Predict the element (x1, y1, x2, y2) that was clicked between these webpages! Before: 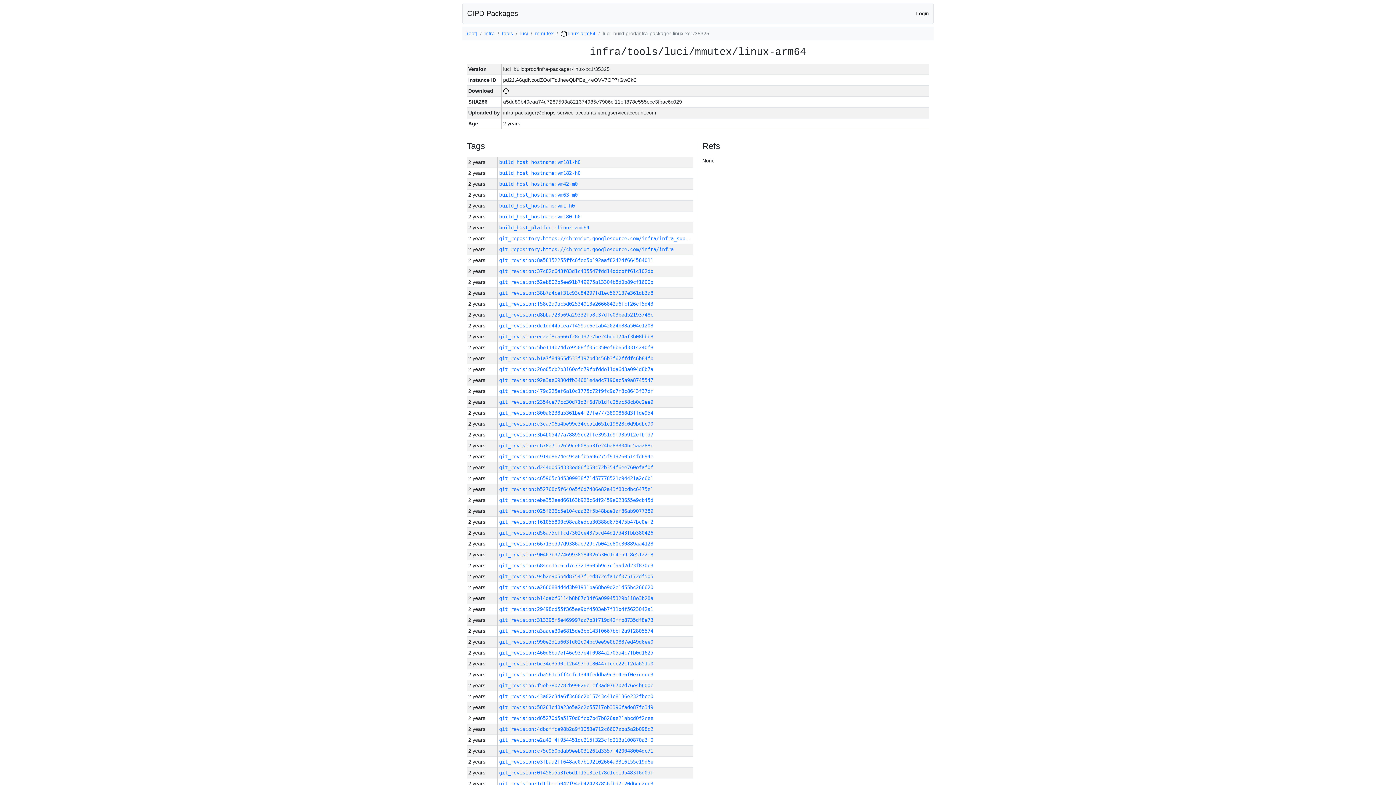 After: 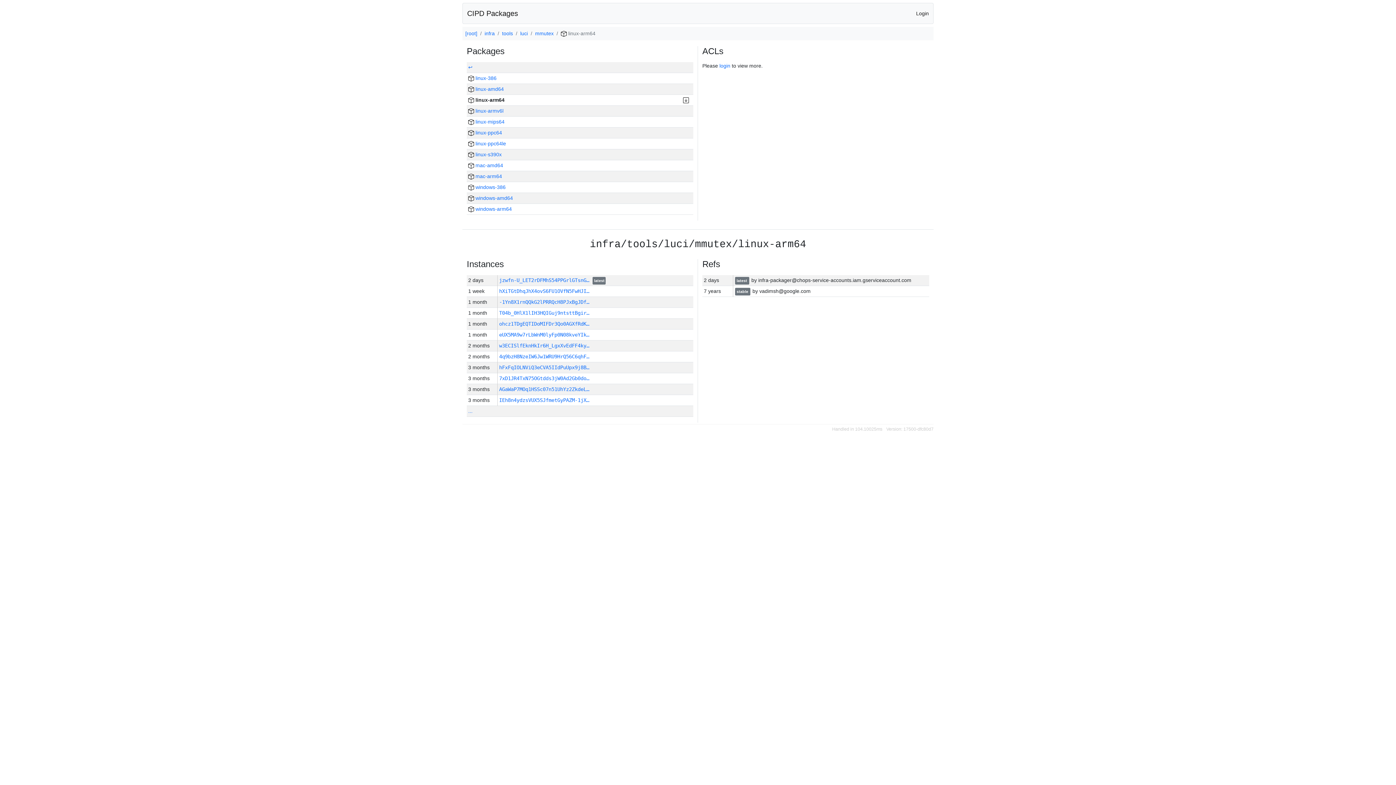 Action: bbox: (561, 30, 595, 36) label:  linux-arm64